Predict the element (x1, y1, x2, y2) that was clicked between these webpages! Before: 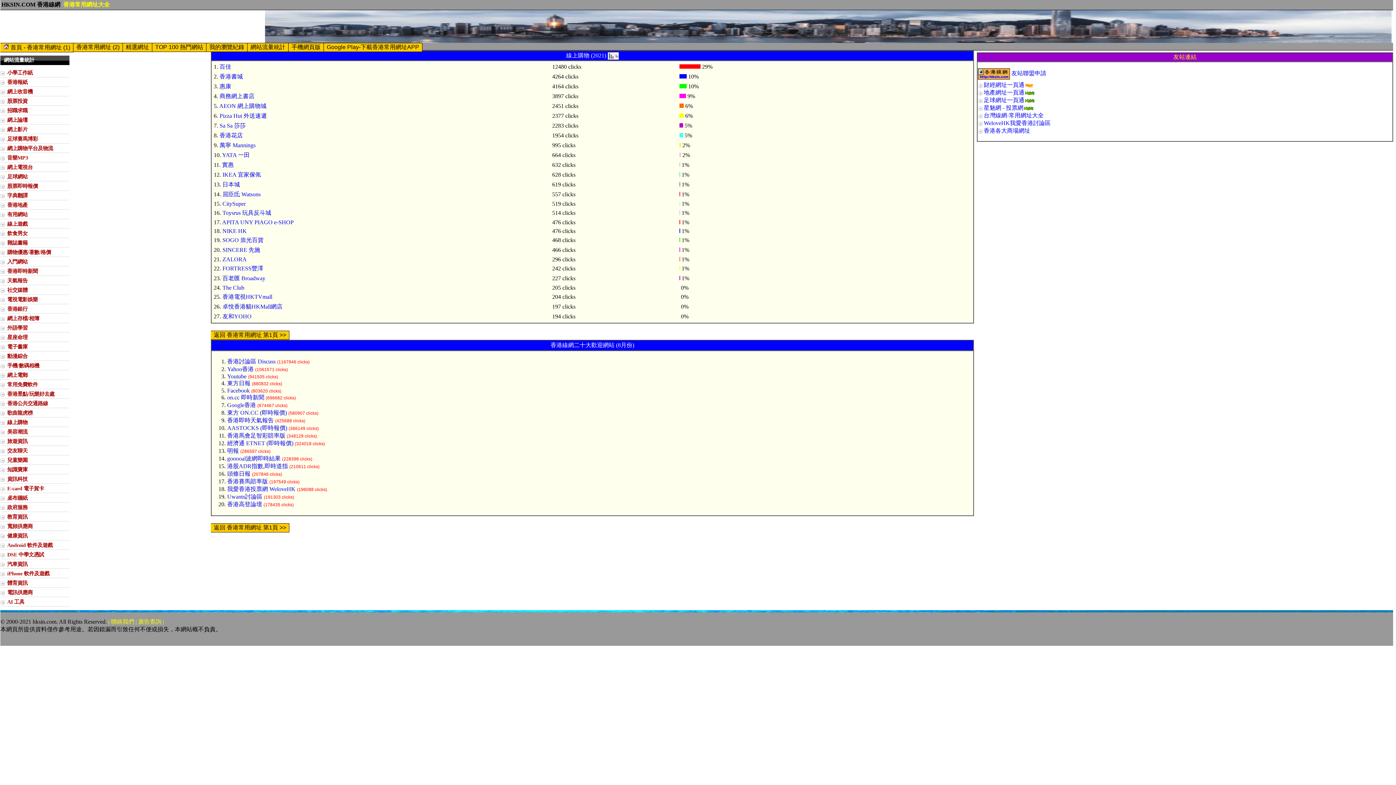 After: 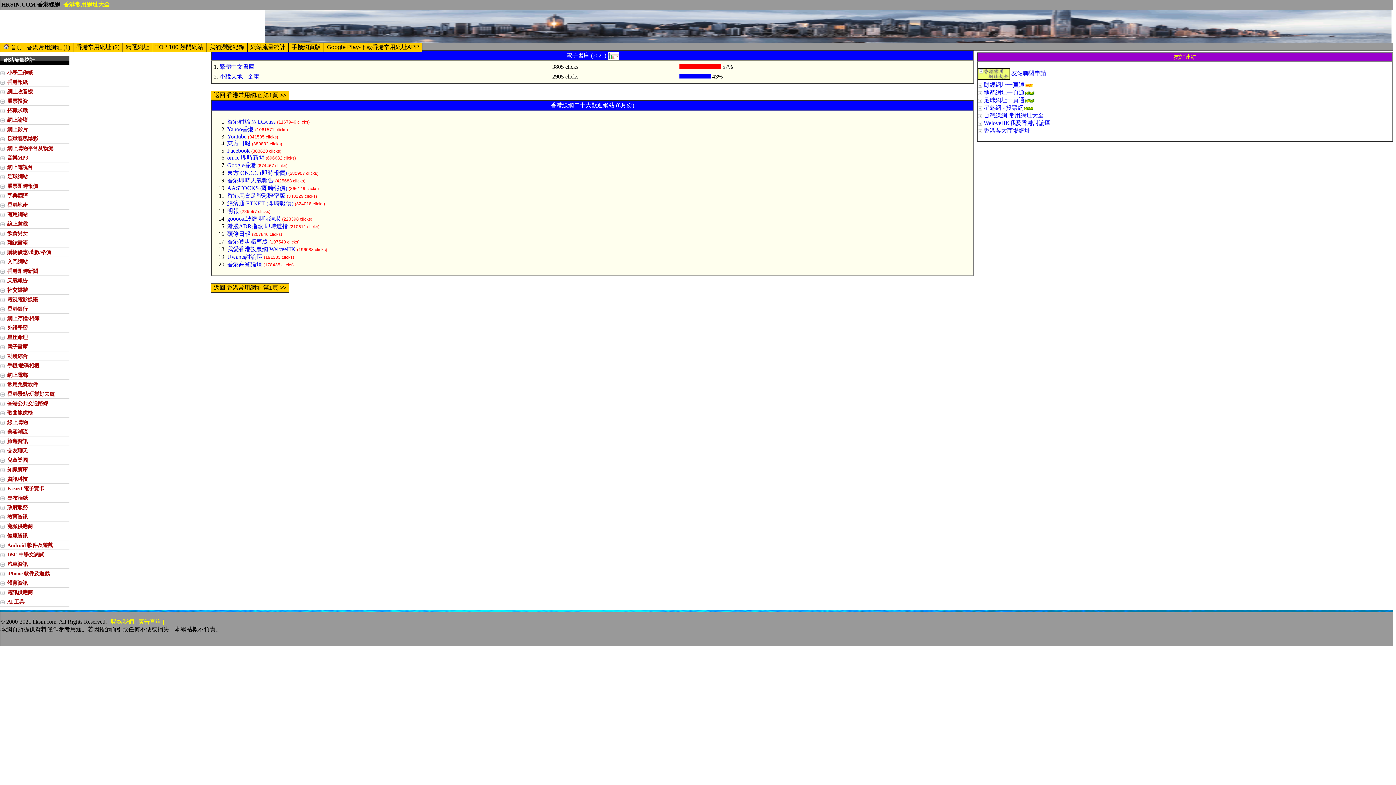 Action: label: 電子書庫 bbox: (0, 342, 69, 351)